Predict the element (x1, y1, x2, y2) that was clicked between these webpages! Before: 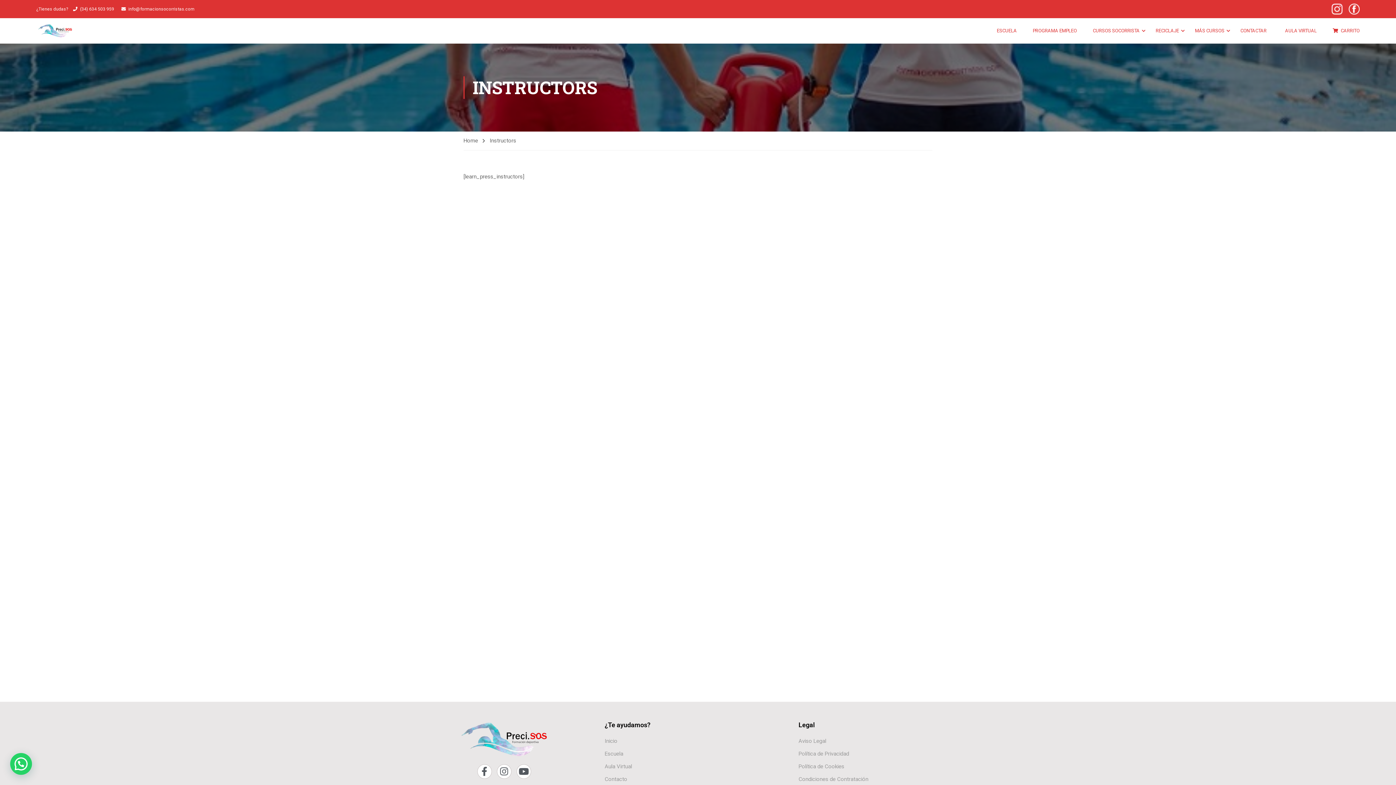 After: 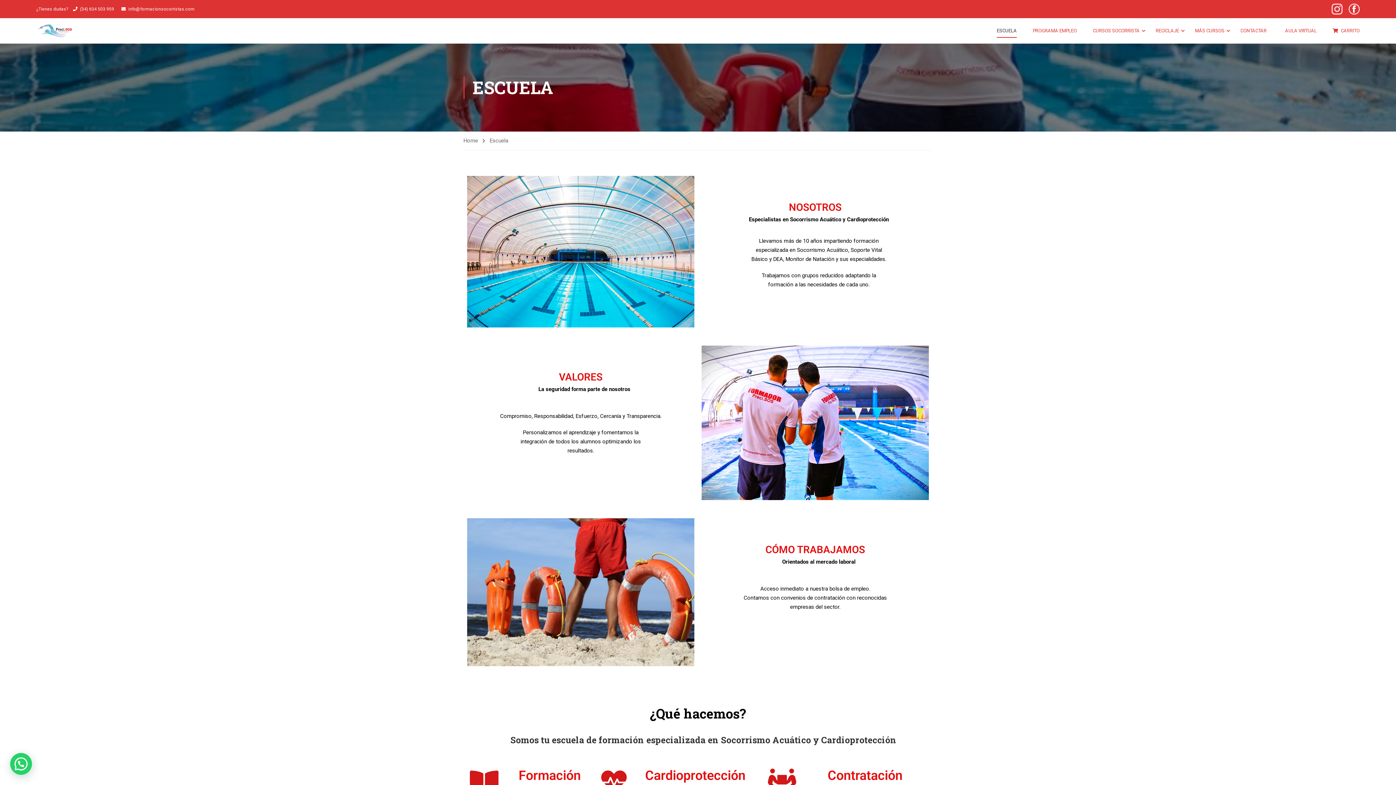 Action: bbox: (604, 750, 623, 757) label: Escuela